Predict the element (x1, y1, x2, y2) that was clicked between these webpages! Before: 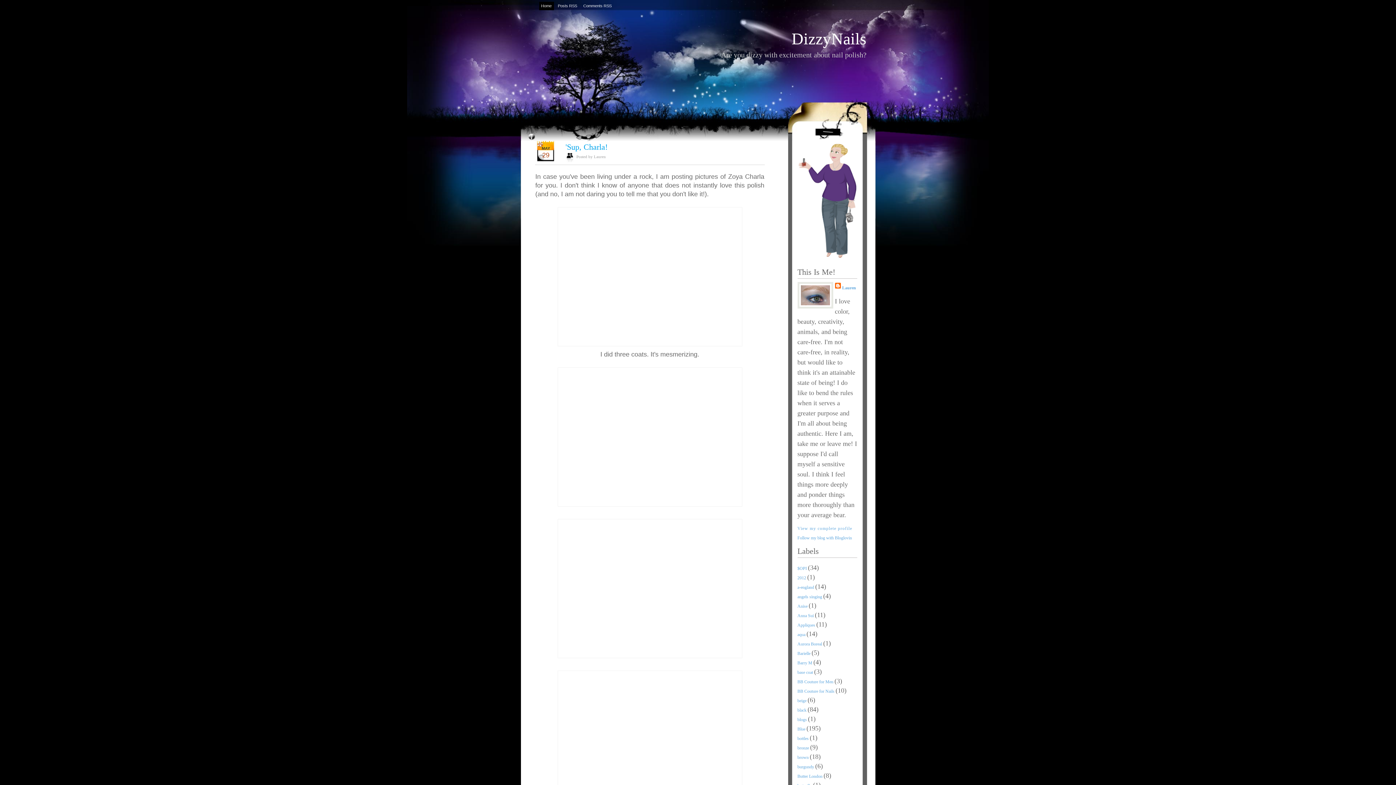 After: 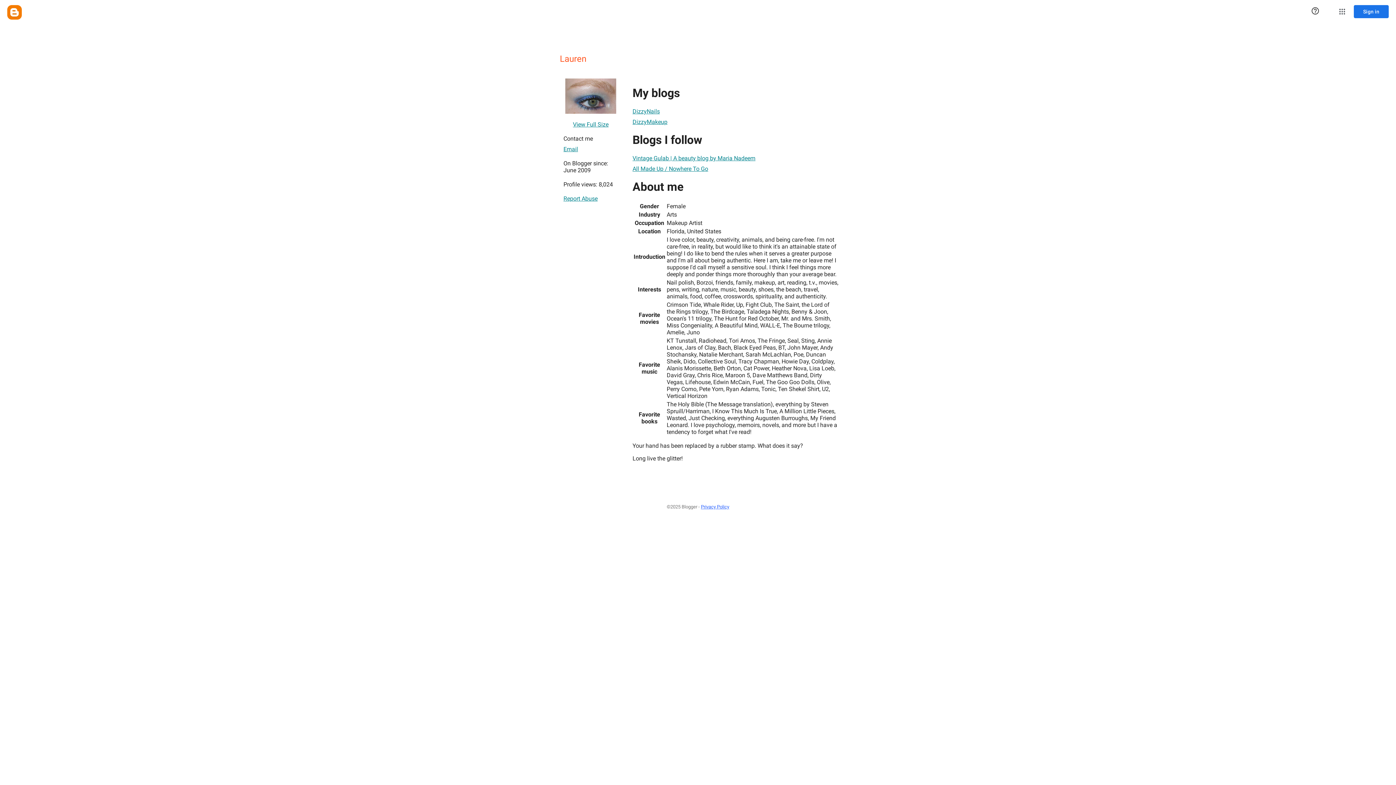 Action: label: View my complete profile bbox: (797, 526, 852, 531)